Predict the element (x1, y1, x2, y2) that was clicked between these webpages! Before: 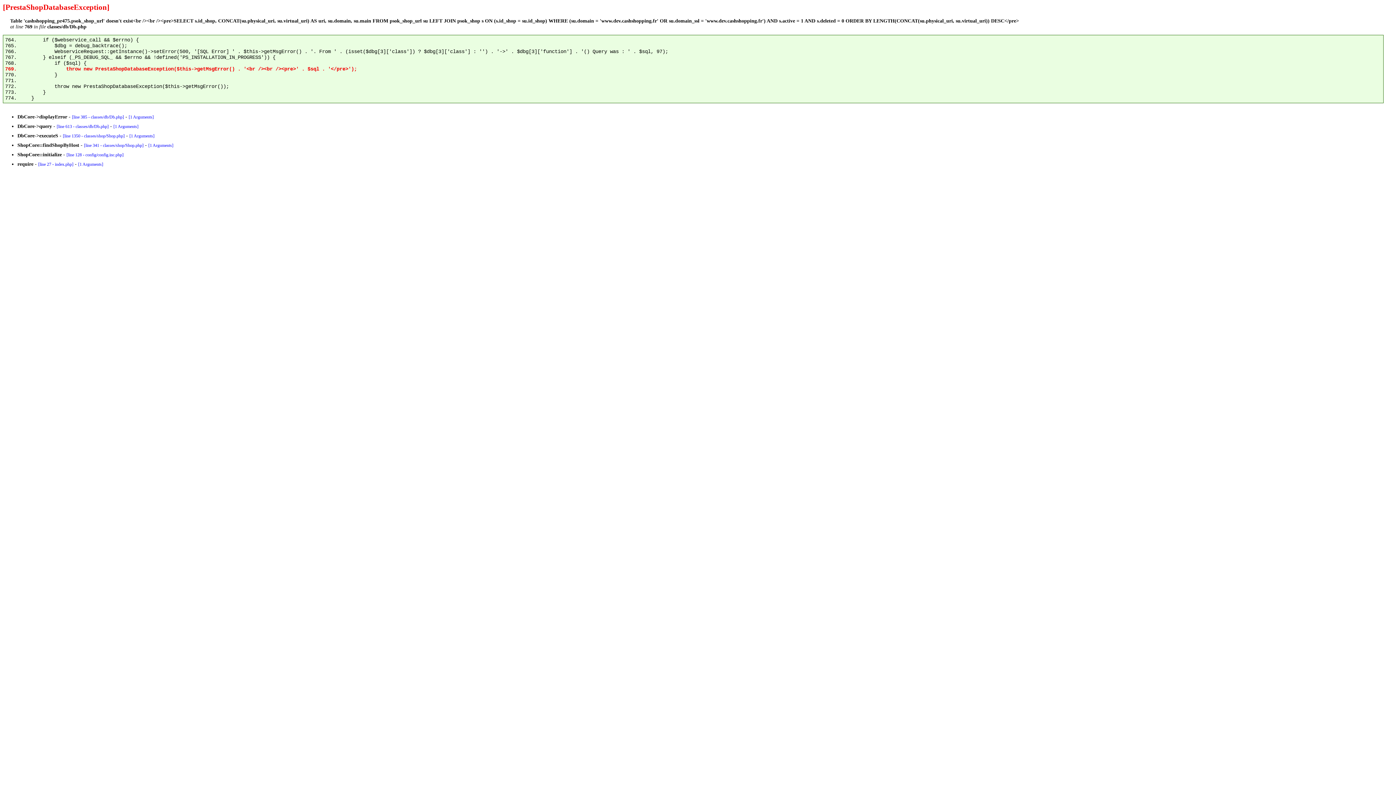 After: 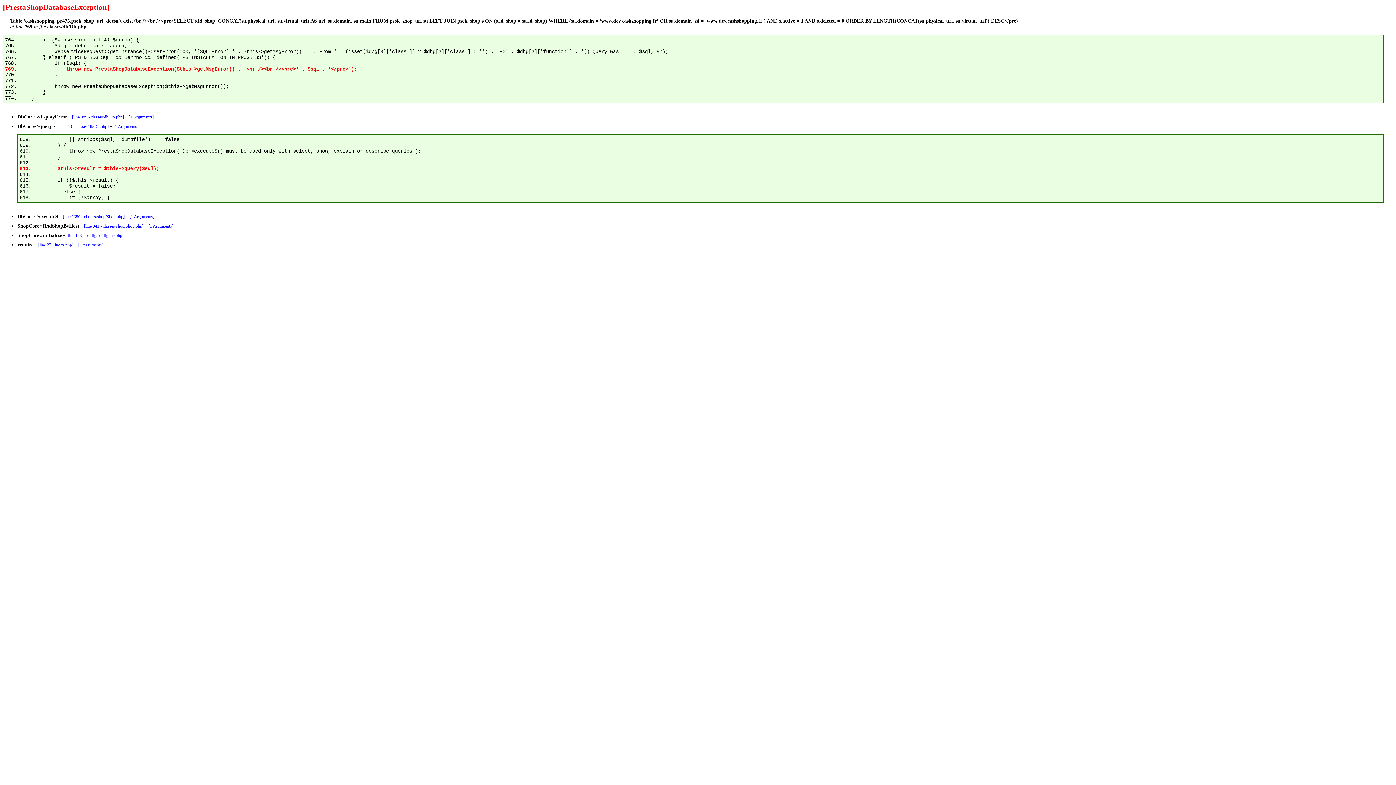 Action: bbox: (56, 124, 108, 129) label: [line 613 - classes/db/Db.php]